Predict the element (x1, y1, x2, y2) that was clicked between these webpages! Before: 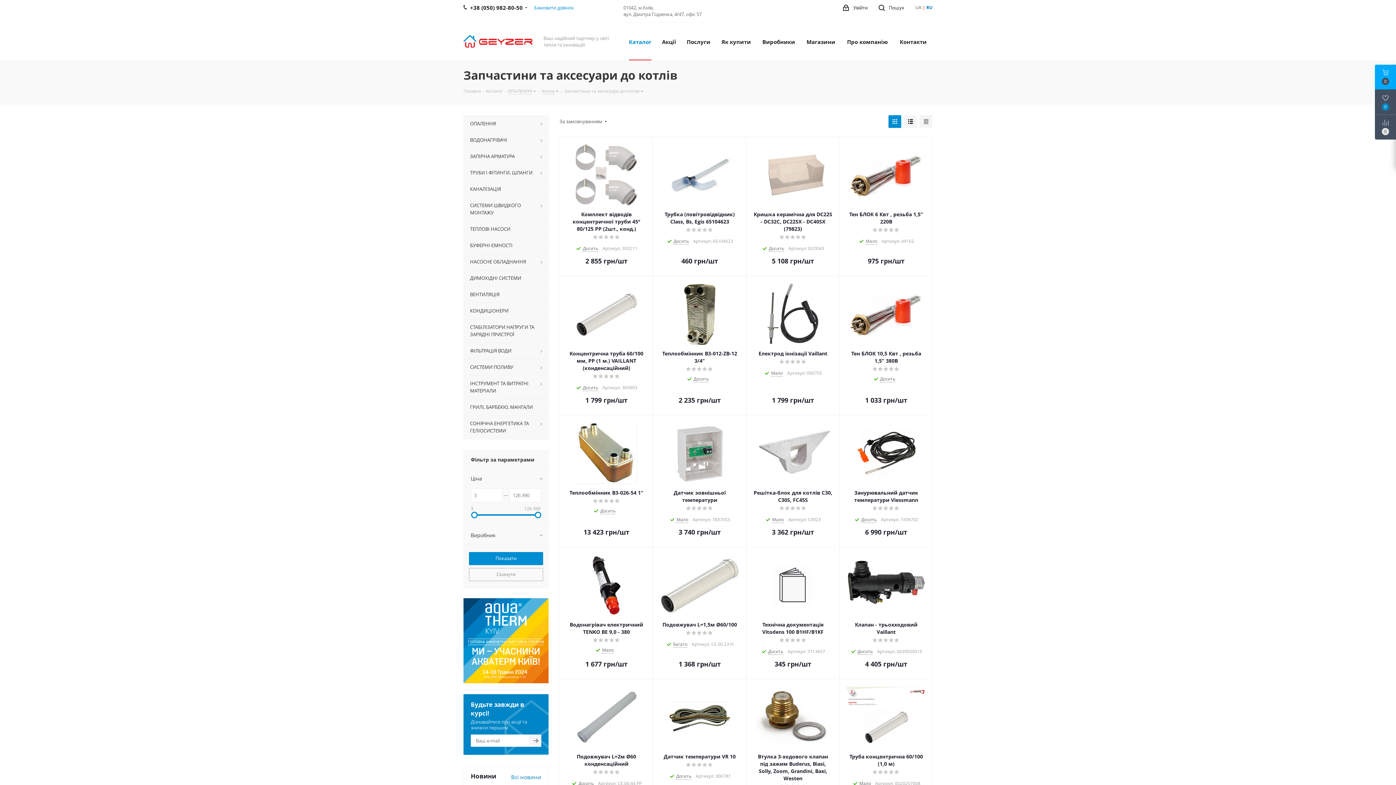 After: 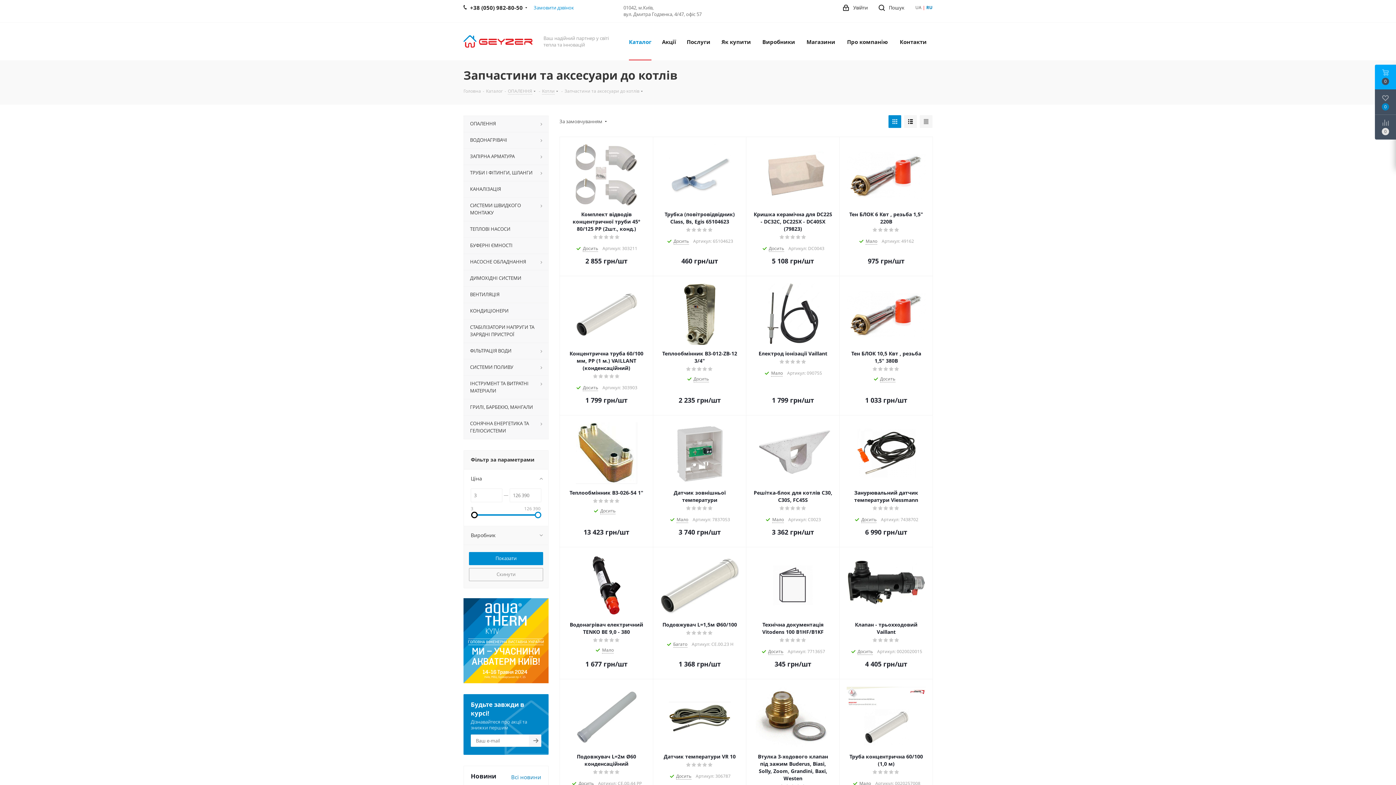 Action: bbox: (471, 512, 477, 518)